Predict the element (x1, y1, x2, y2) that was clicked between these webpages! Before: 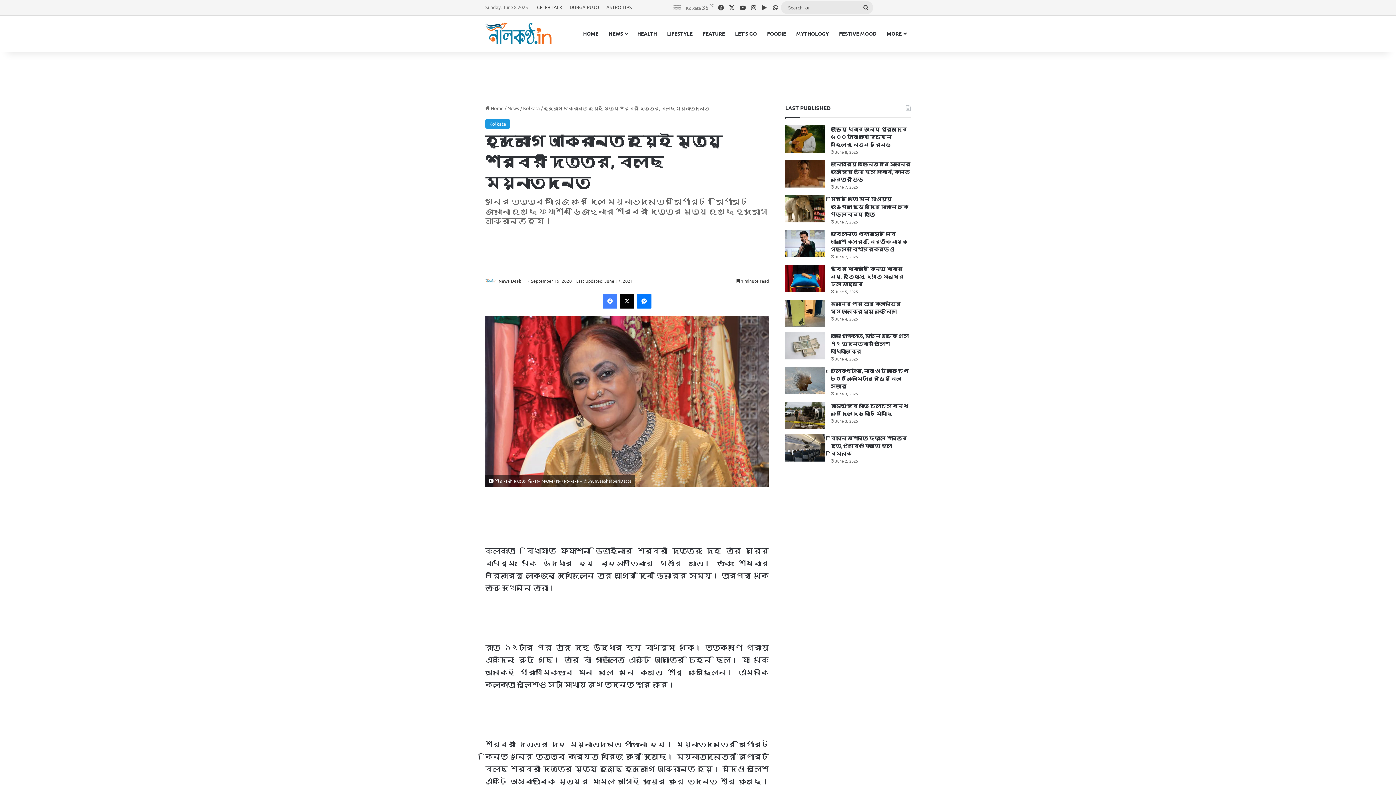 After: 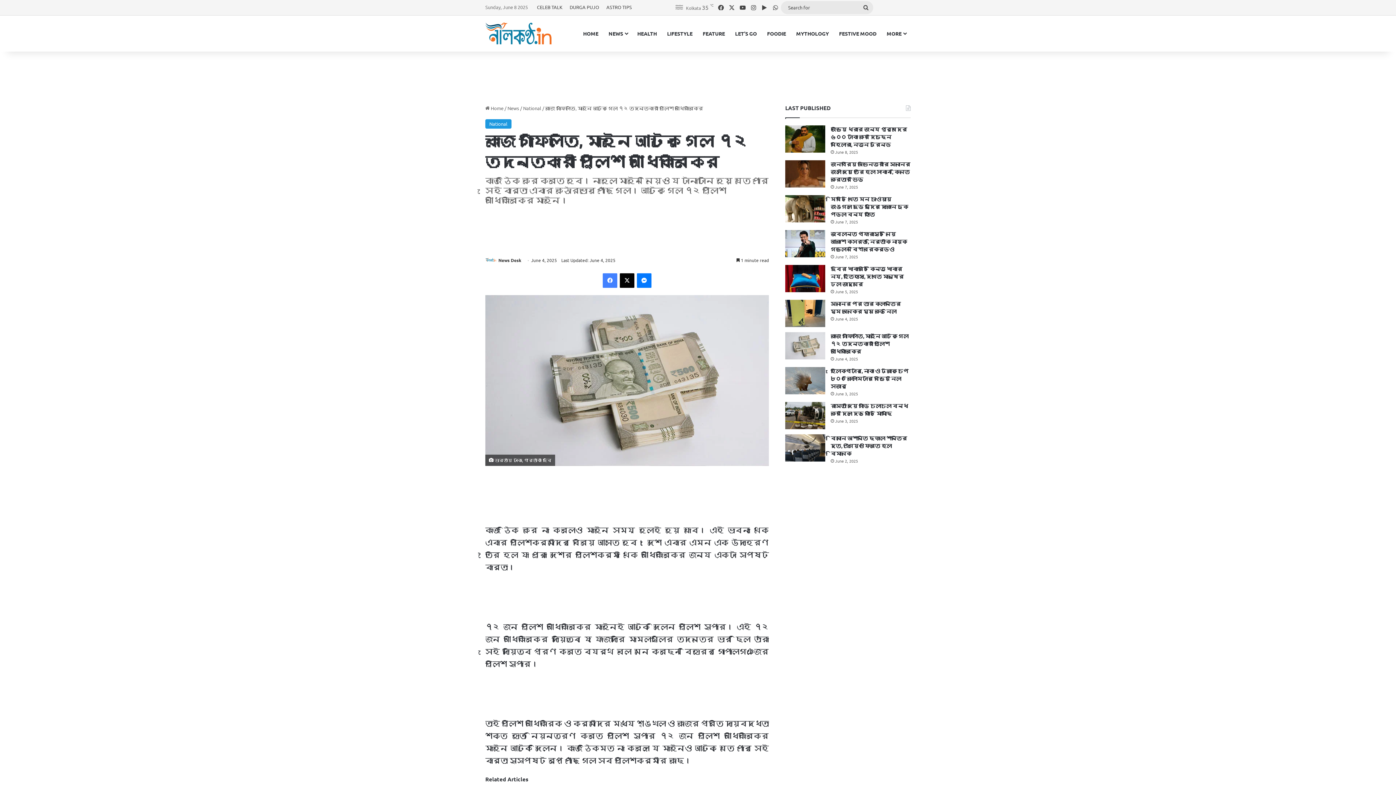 Action: bbox: (830, 332, 908, 354) label: কাজে গাফিলতি, মাইনে আটকে গেল ৭২ তদন্তকারী পুলিশ আধিকারিকের